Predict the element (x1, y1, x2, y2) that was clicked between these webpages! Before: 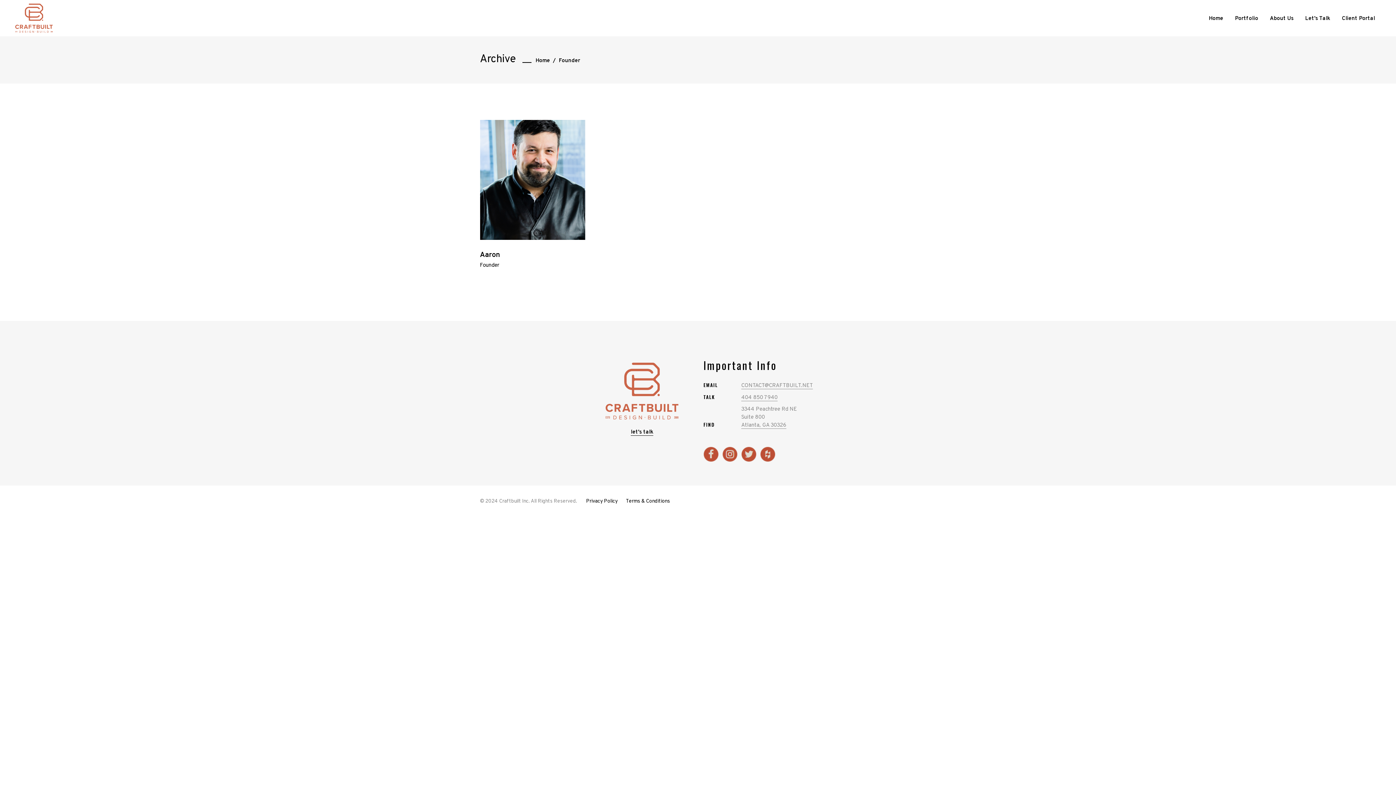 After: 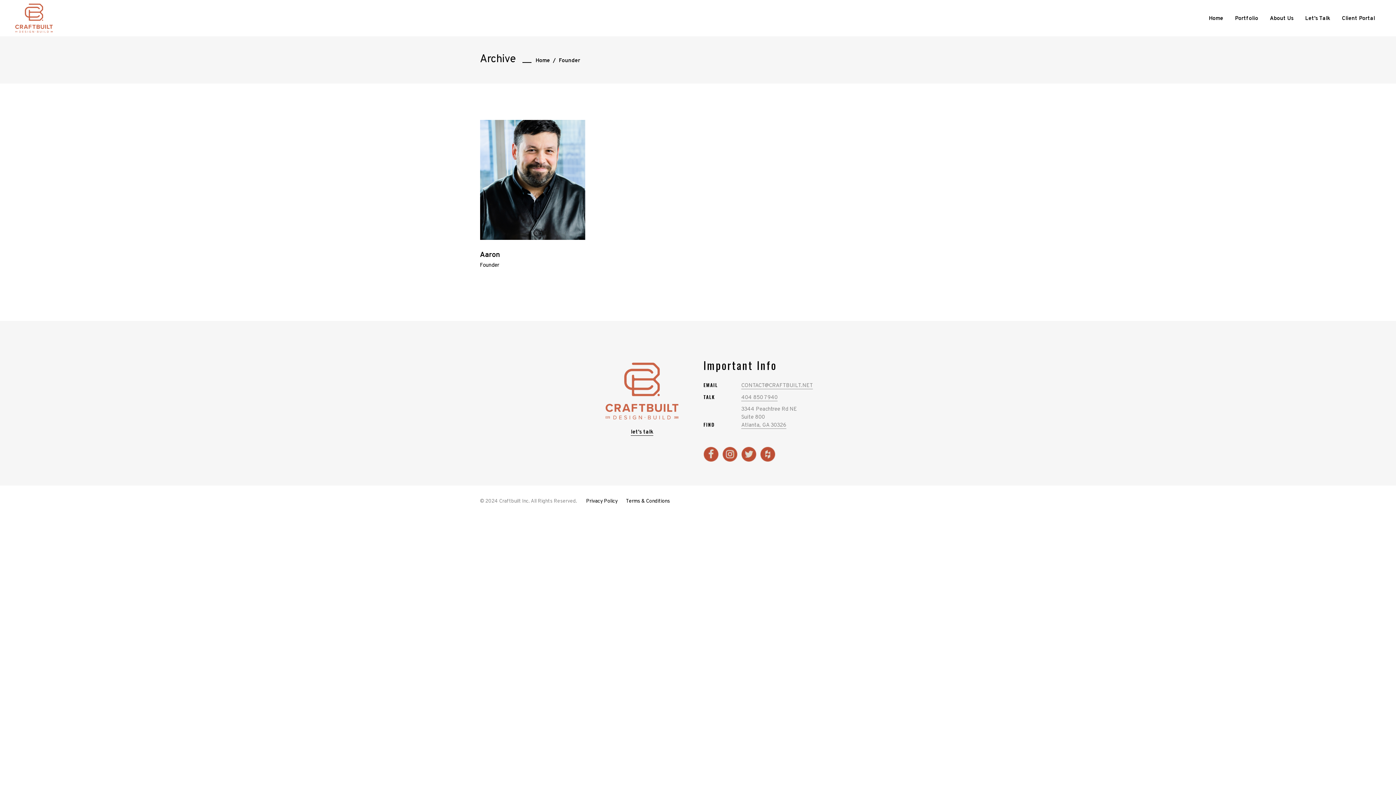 Action: bbox: (703, 446, 718, 462)